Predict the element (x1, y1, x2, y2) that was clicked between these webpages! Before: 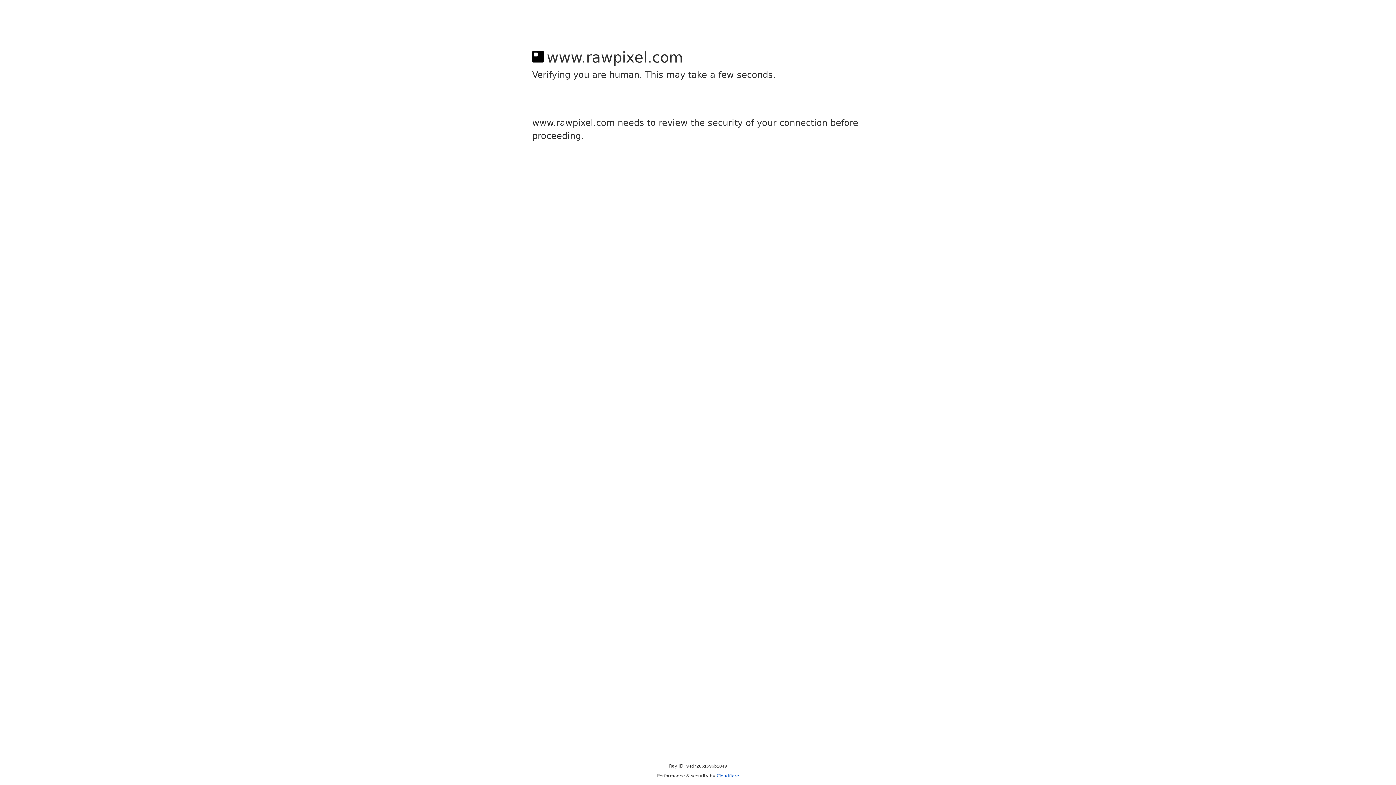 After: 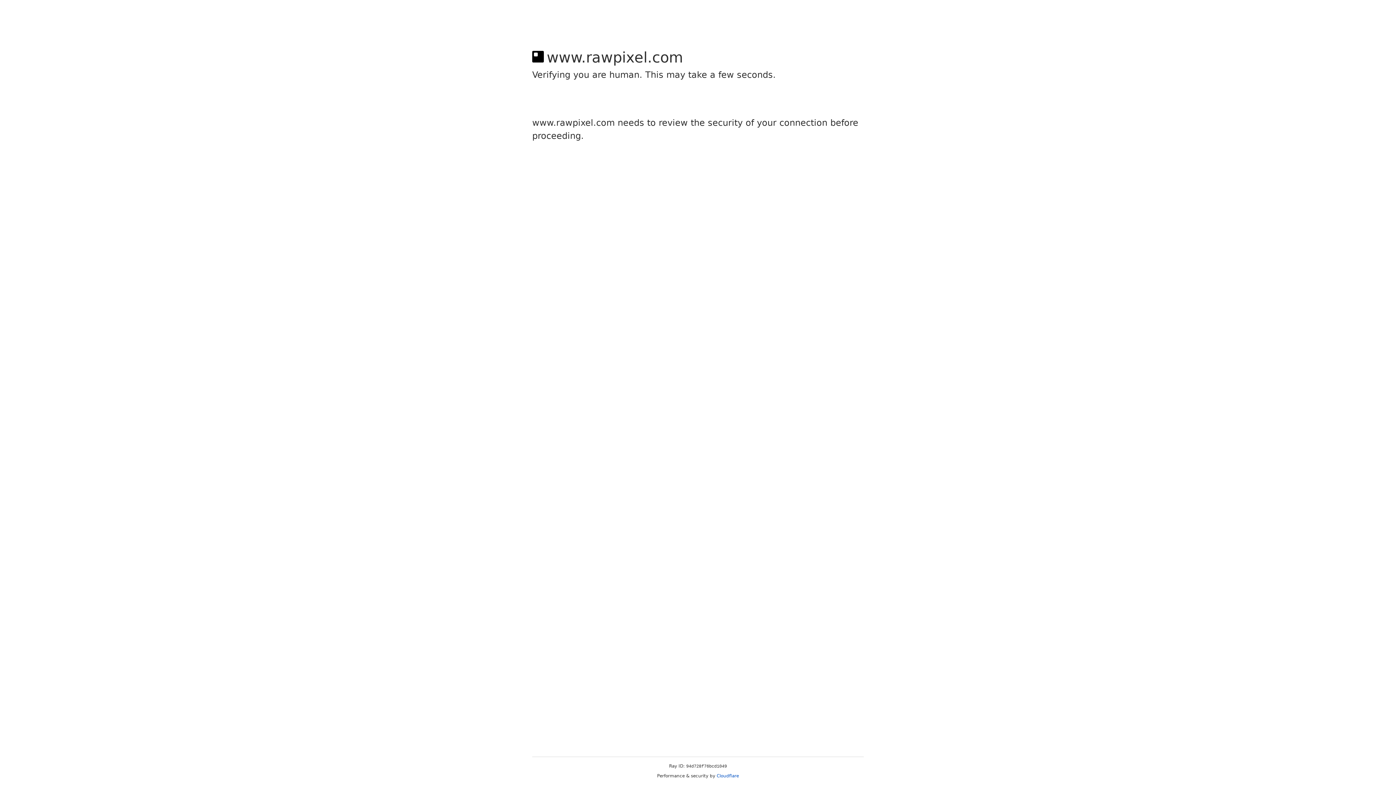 Action: label: Cloudflare bbox: (716, 773, 739, 778)